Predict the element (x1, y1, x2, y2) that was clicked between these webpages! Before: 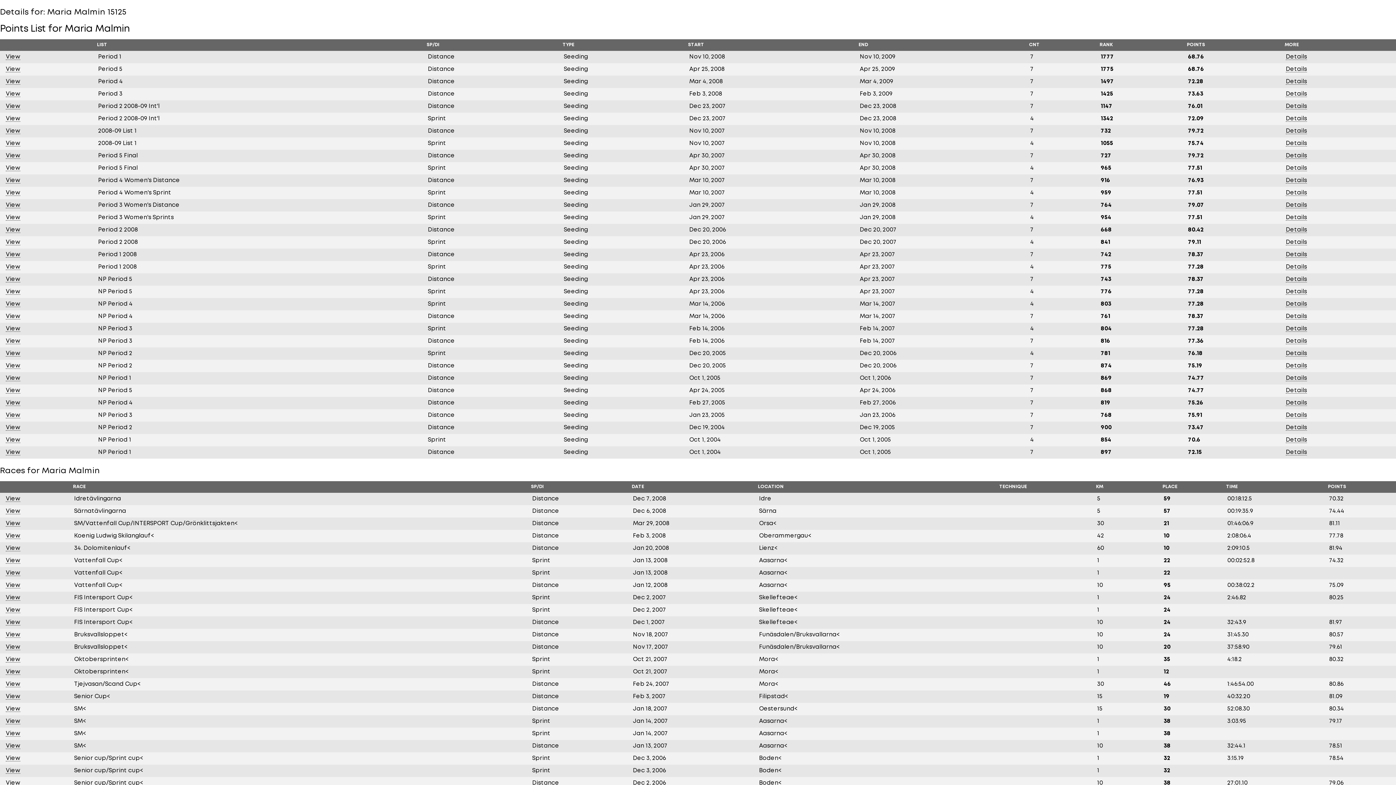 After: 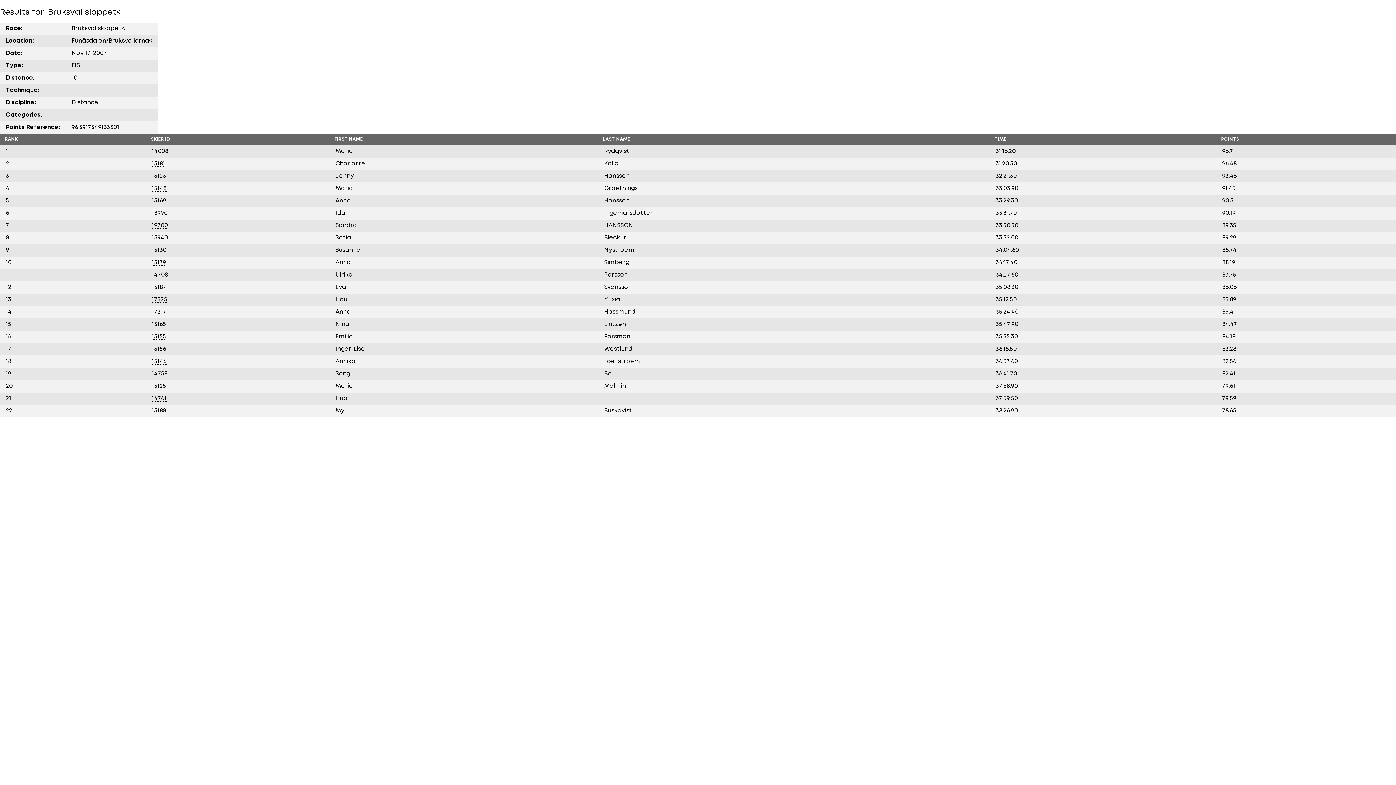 Action: bbox: (5, 644, 20, 650) label: View